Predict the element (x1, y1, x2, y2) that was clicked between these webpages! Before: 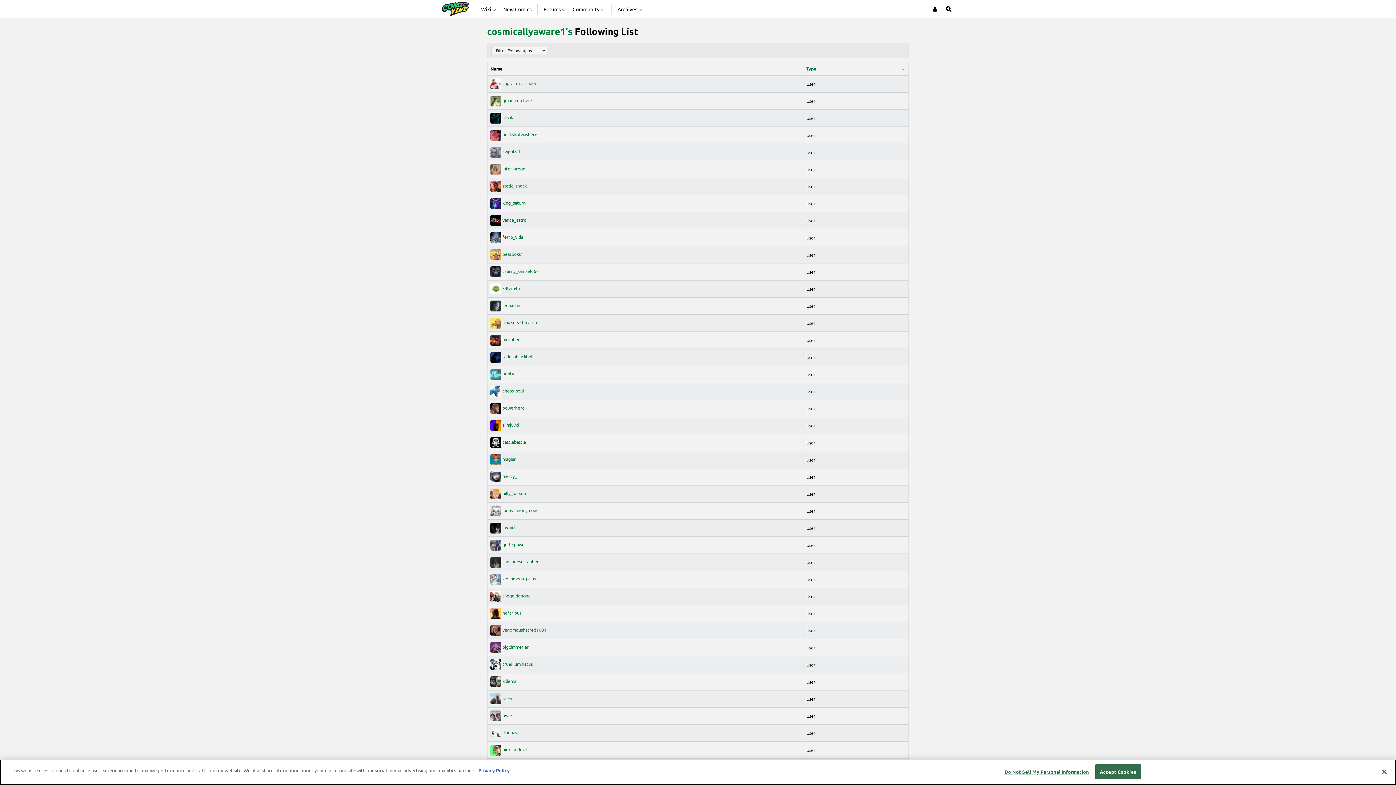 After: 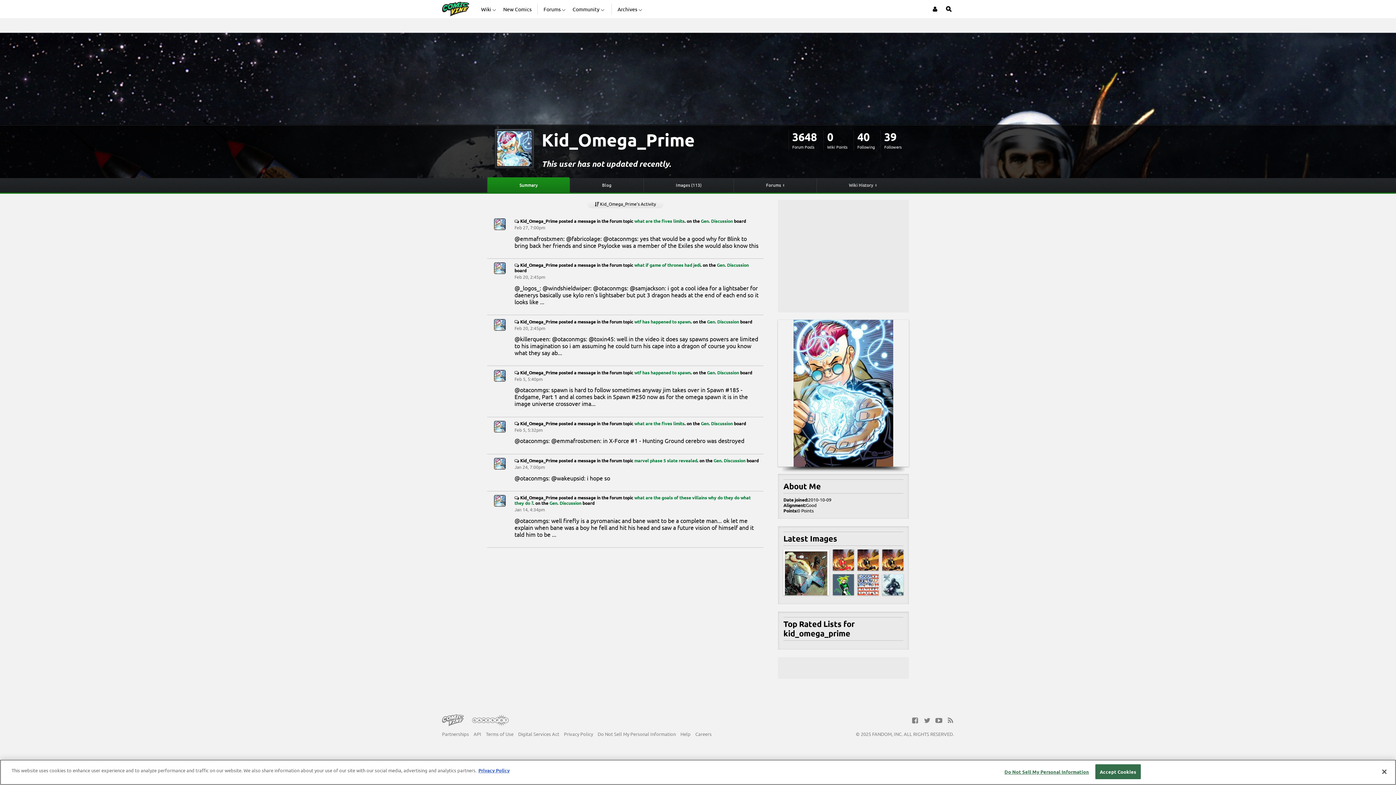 Action: label:  kid_omega_prime bbox: (490, 576, 537, 581)